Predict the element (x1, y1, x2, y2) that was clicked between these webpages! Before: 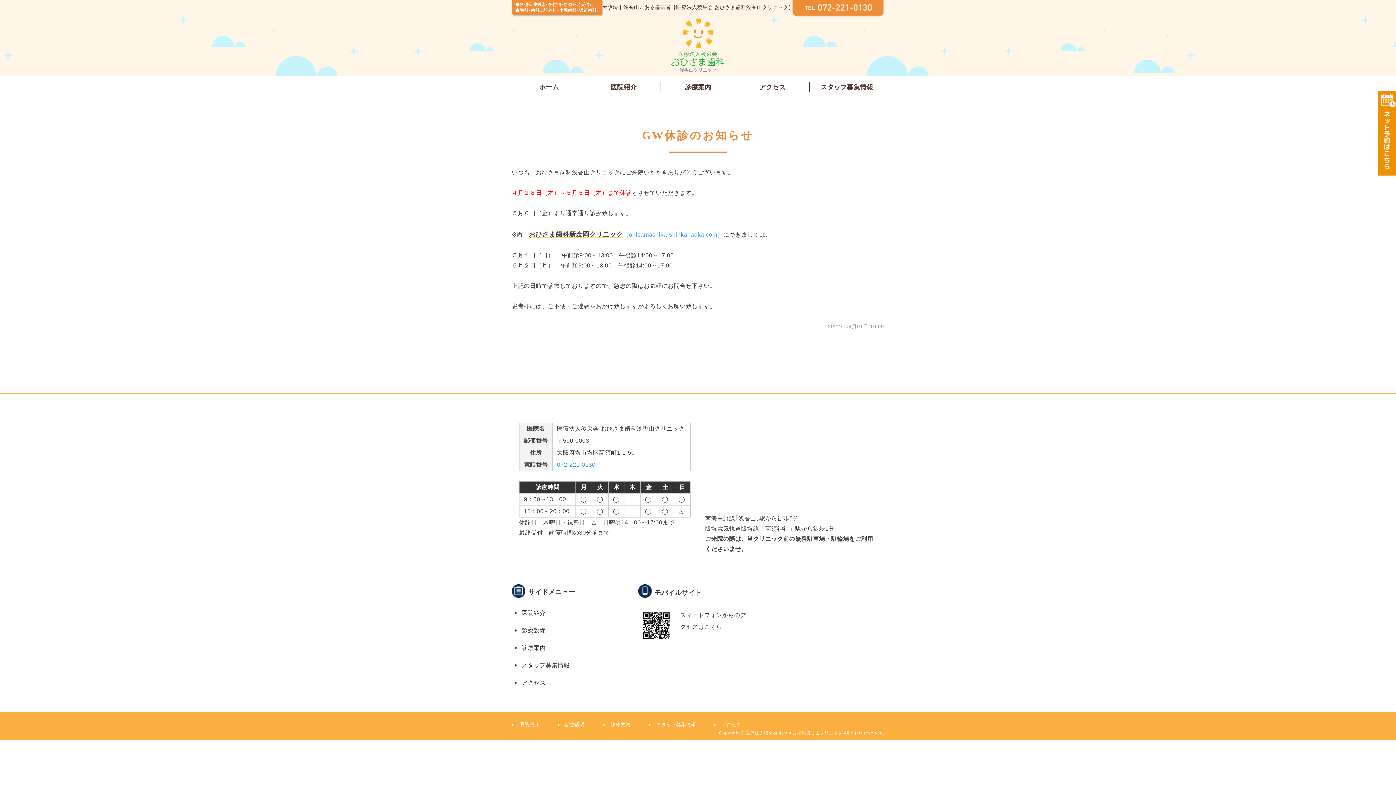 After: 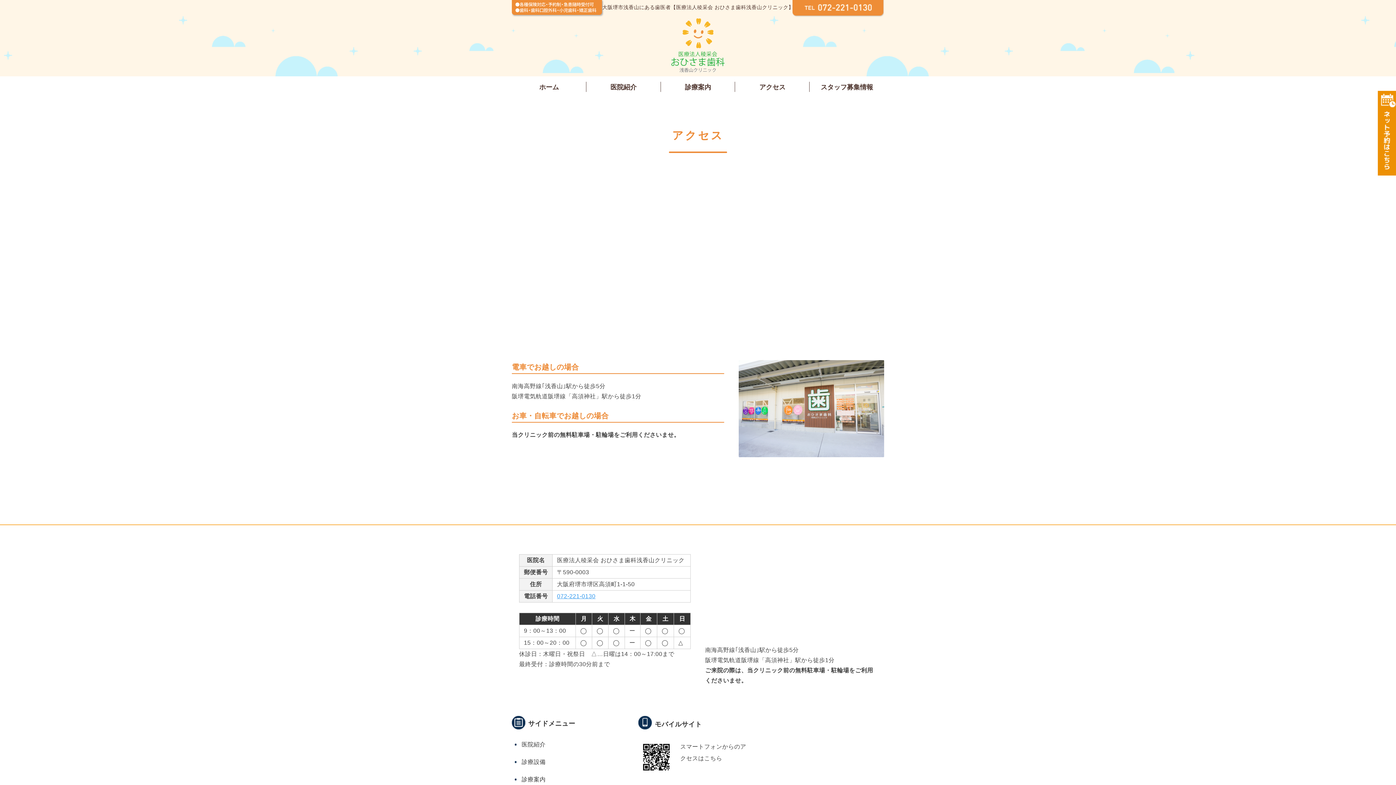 Action: bbox: (735, 76, 809, 98) label: アクセス